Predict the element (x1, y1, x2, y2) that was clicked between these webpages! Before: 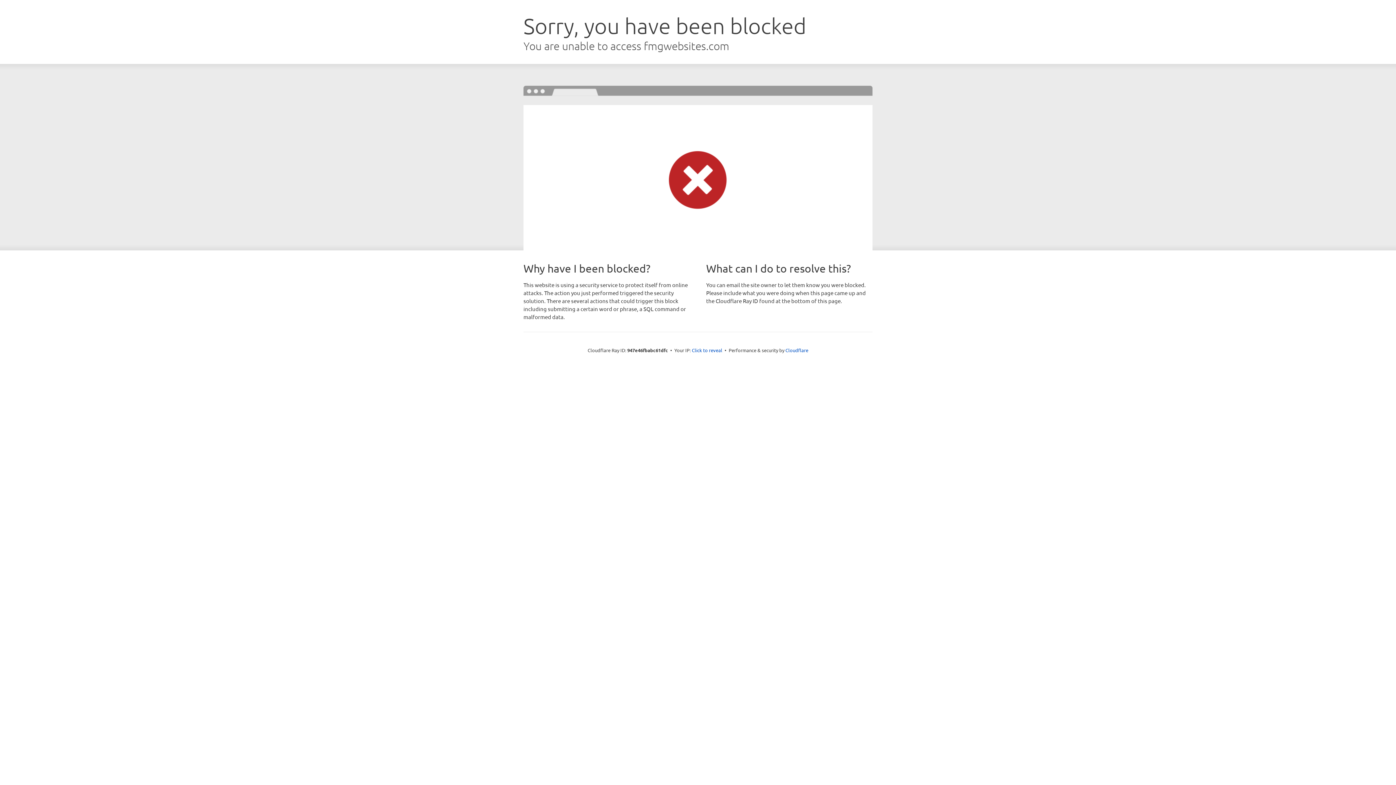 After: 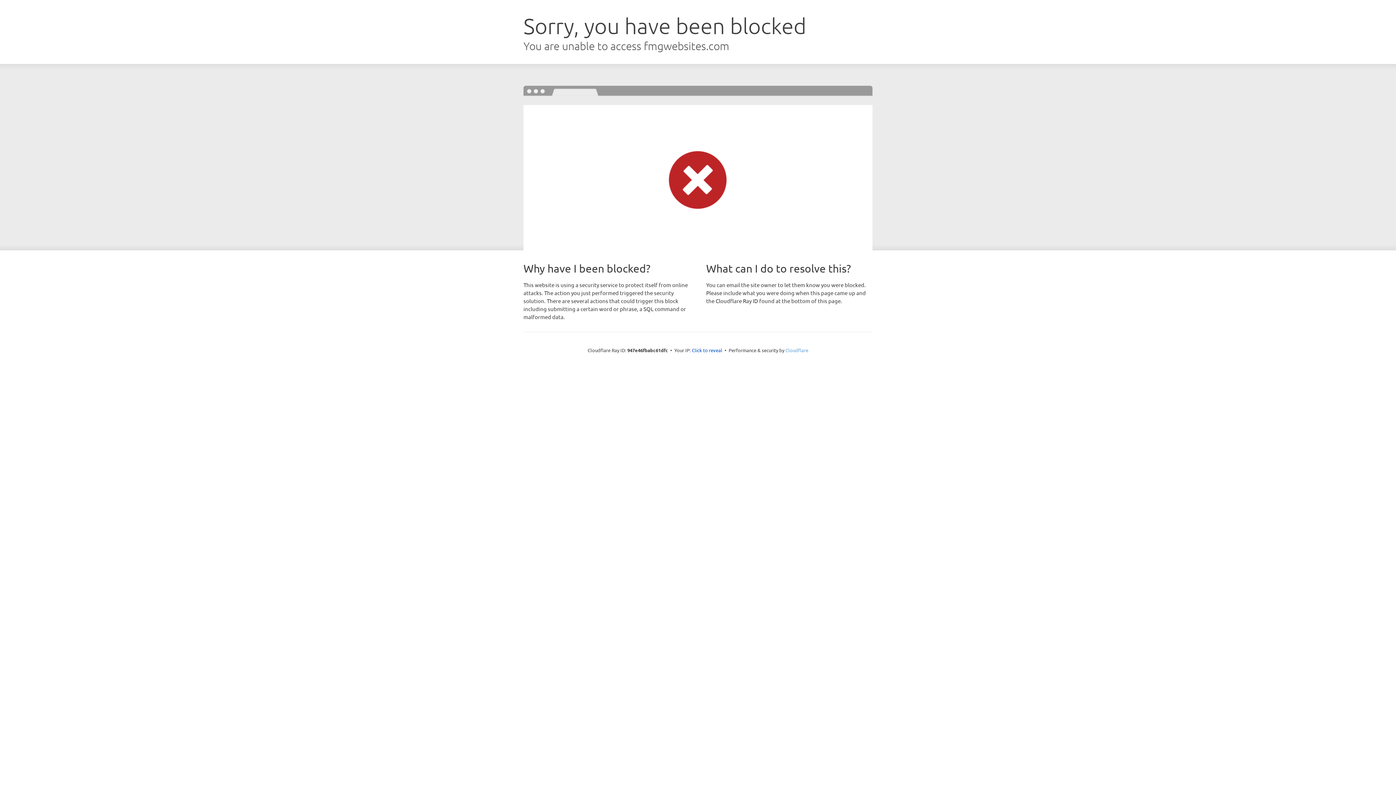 Action: label: Cloudflare bbox: (785, 347, 808, 353)